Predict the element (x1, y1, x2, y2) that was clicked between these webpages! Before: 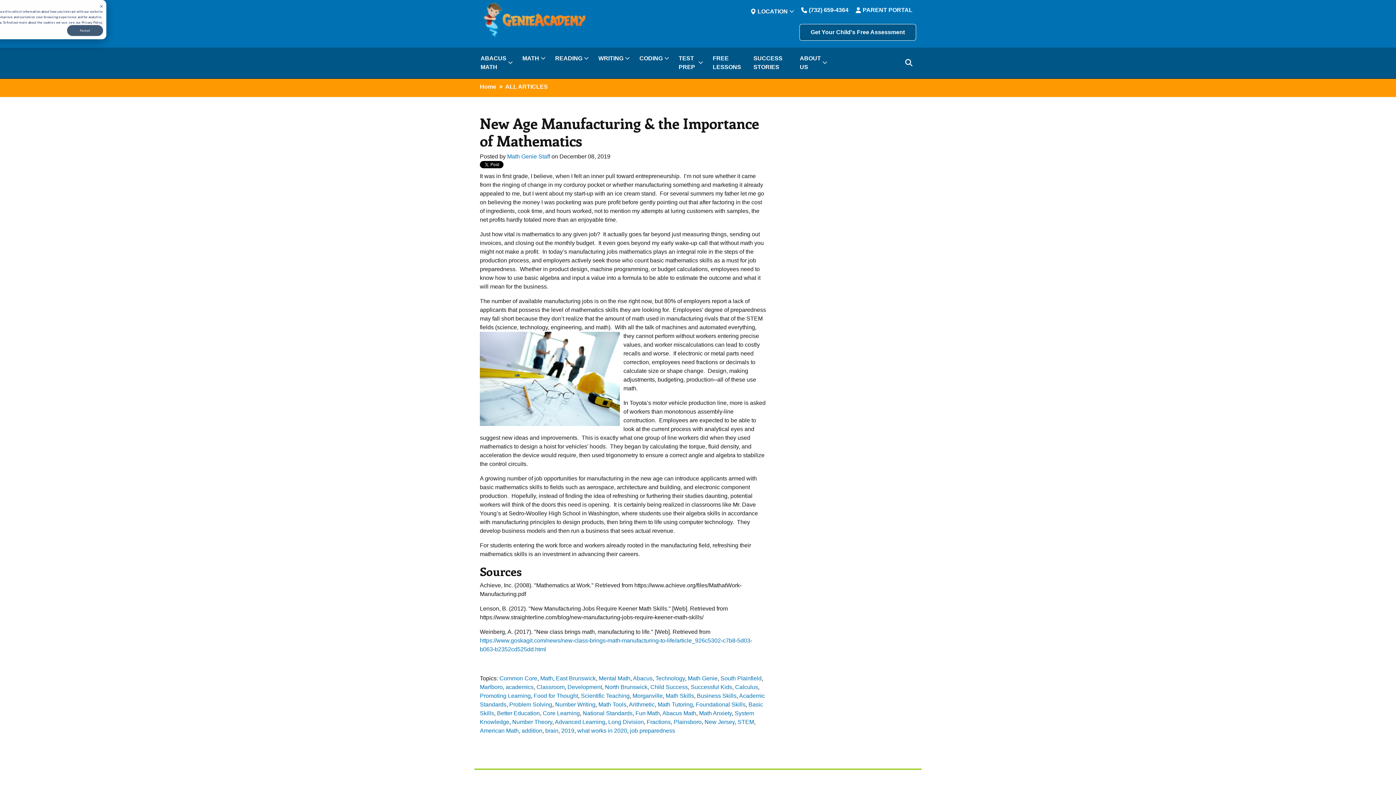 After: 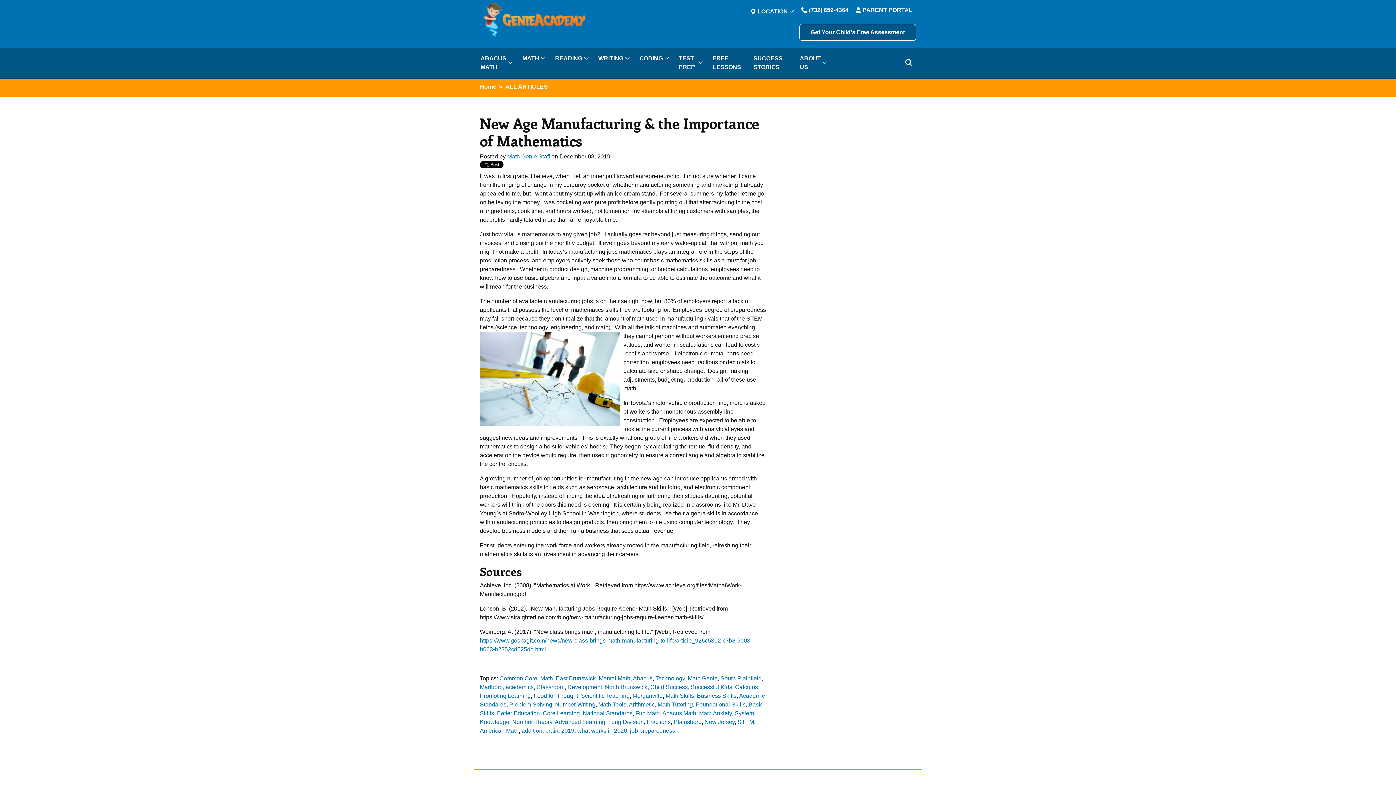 Action: bbox: (99, 3, 103, 8) label: Dismiss cookie banner